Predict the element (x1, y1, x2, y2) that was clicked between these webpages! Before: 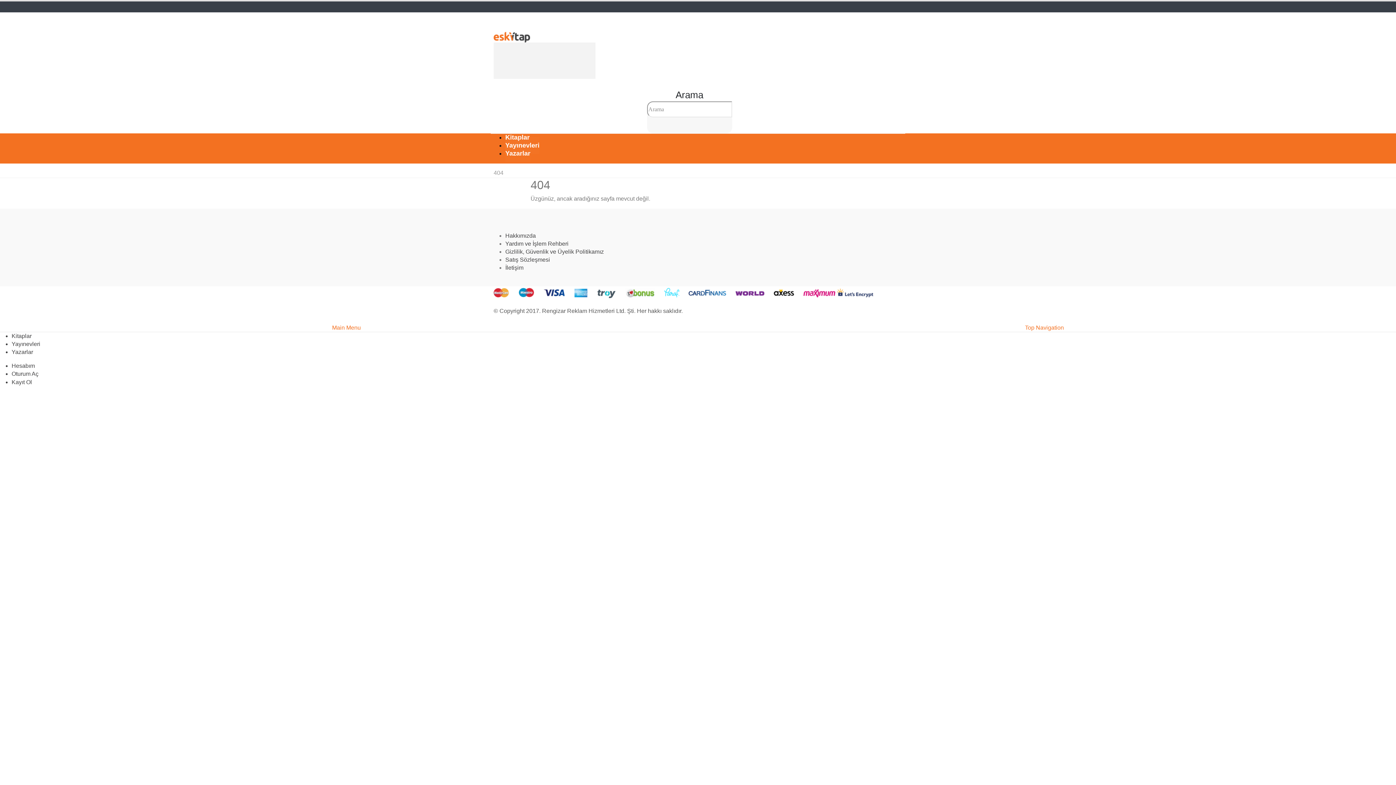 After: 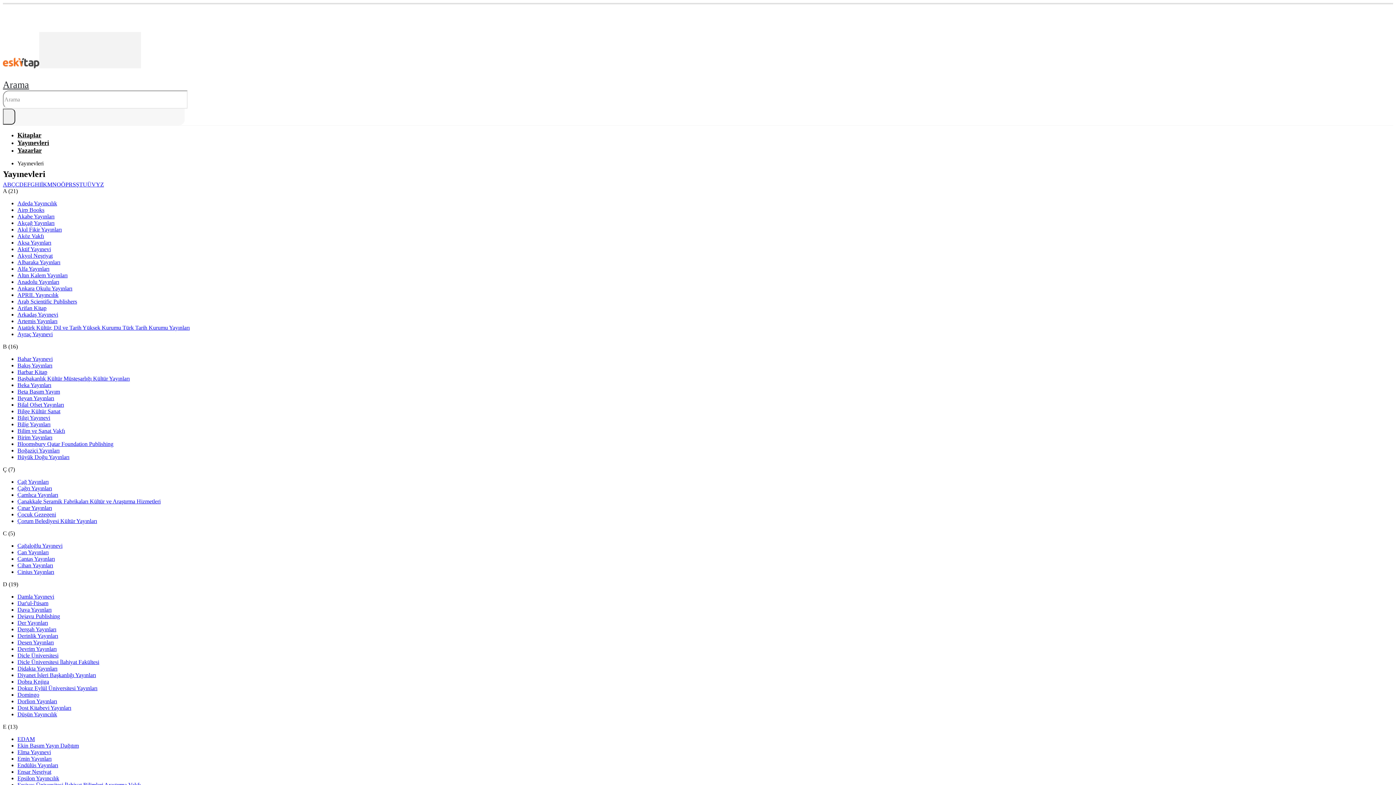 Action: bbox: (11, 341, 40, 347) label: Yayınevleri